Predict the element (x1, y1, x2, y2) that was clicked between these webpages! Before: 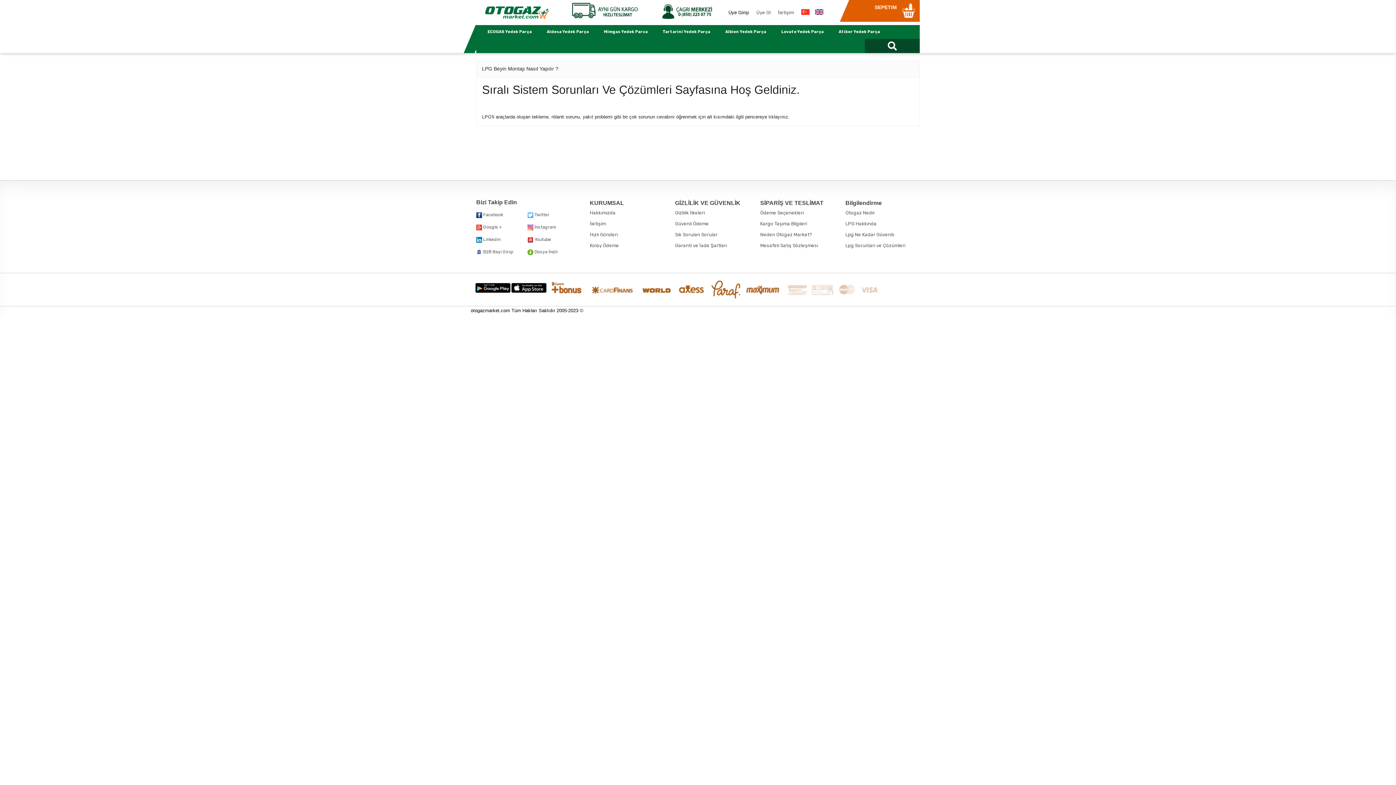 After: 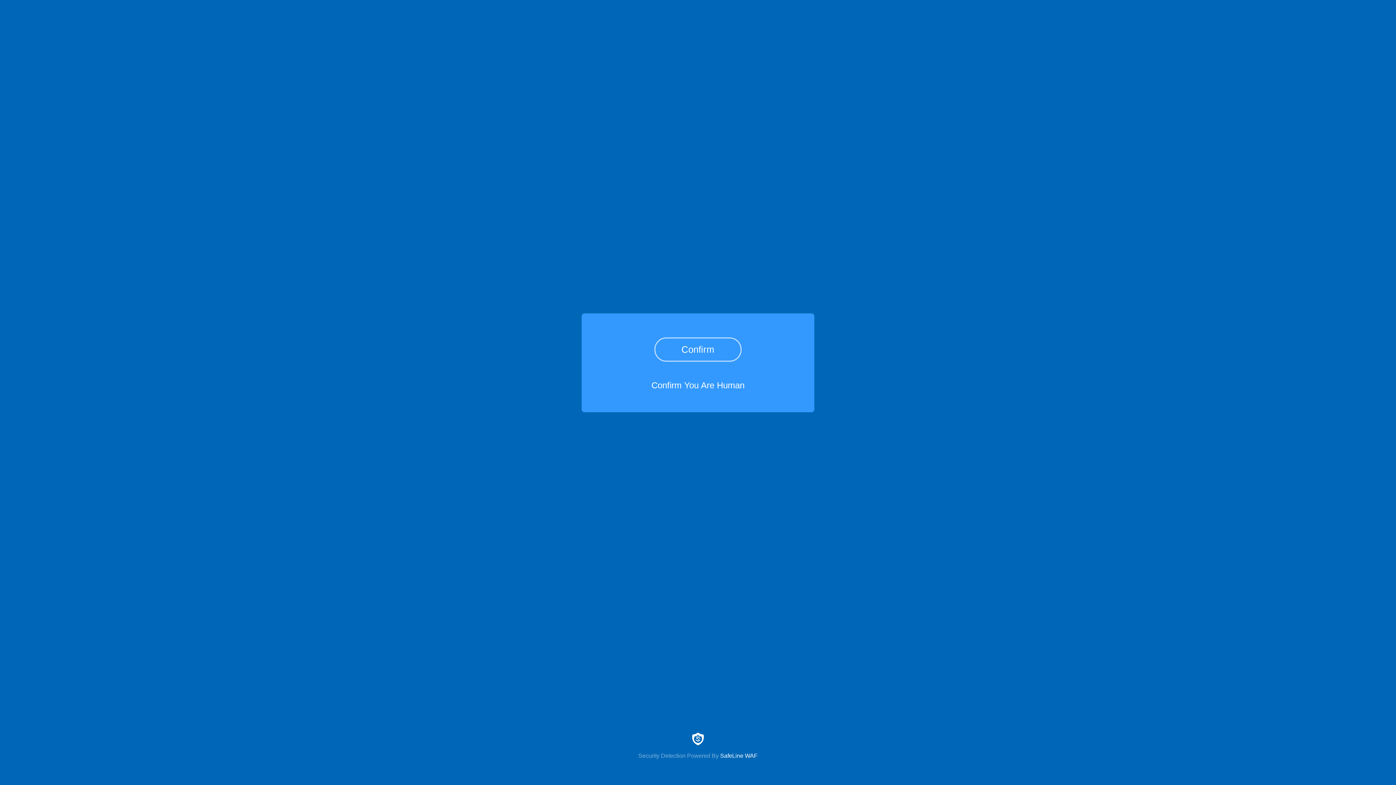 Action: bbox: (845, 240, 920, 251) label: Lpg Sorunları ve Çözümleri